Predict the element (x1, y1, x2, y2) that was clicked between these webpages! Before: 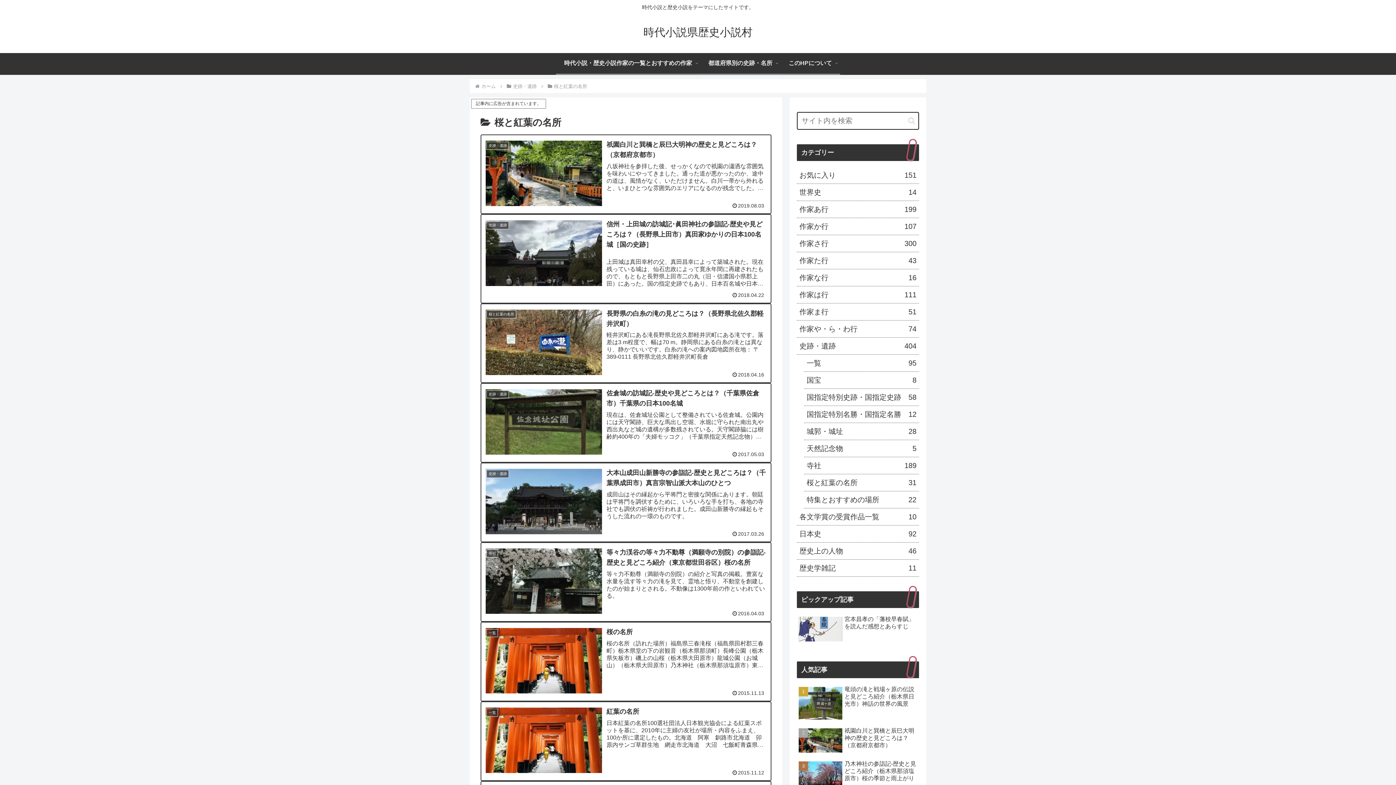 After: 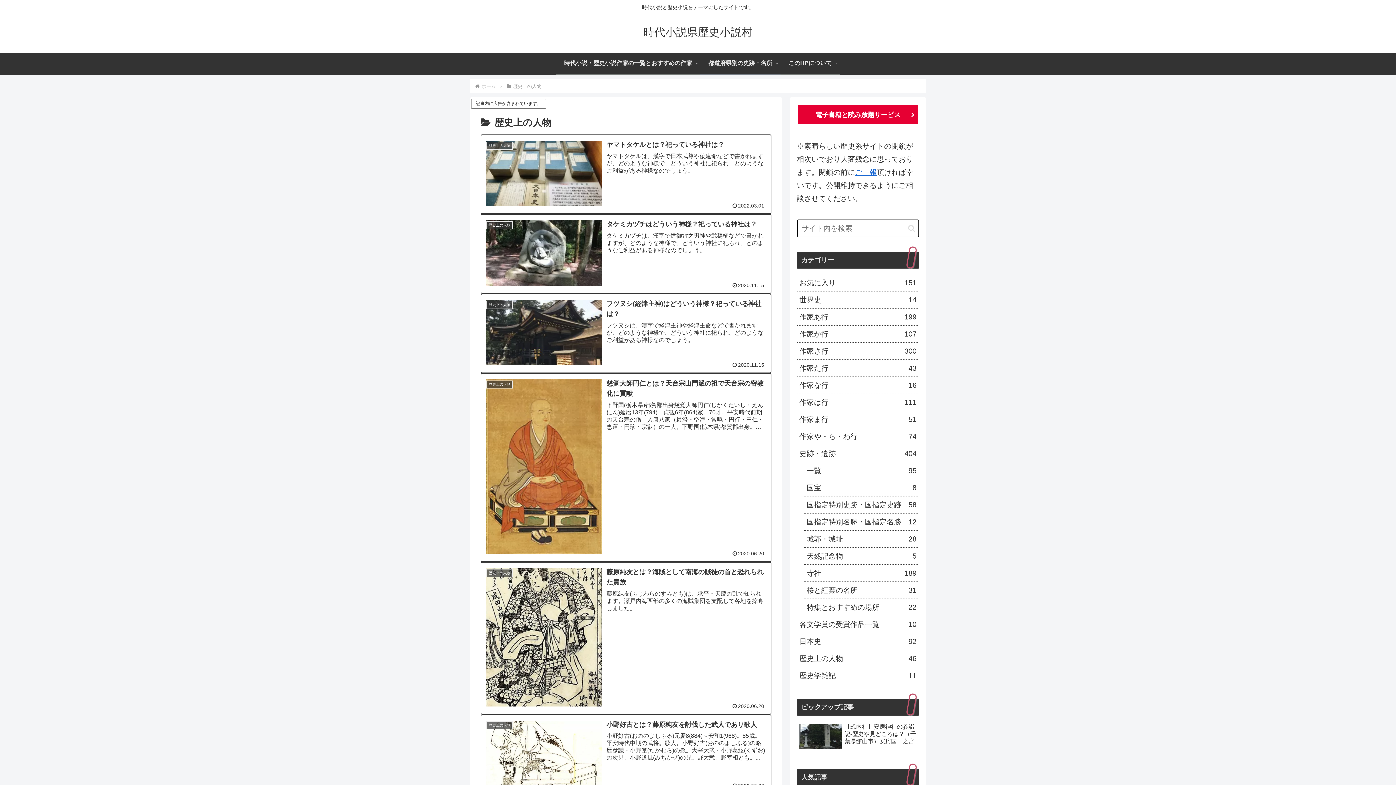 Action: bbox: (797, 543, 919, 560) label: 歴史上の人物
46